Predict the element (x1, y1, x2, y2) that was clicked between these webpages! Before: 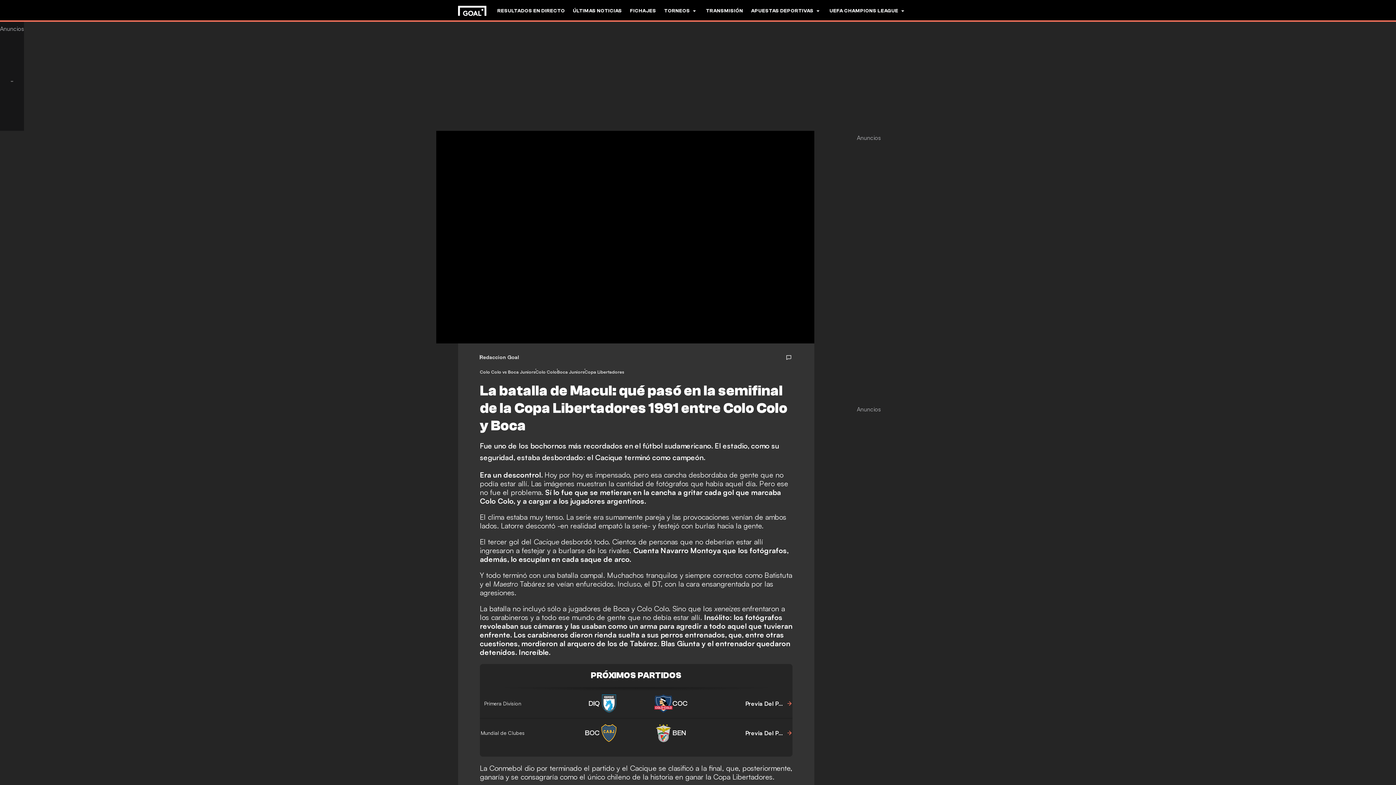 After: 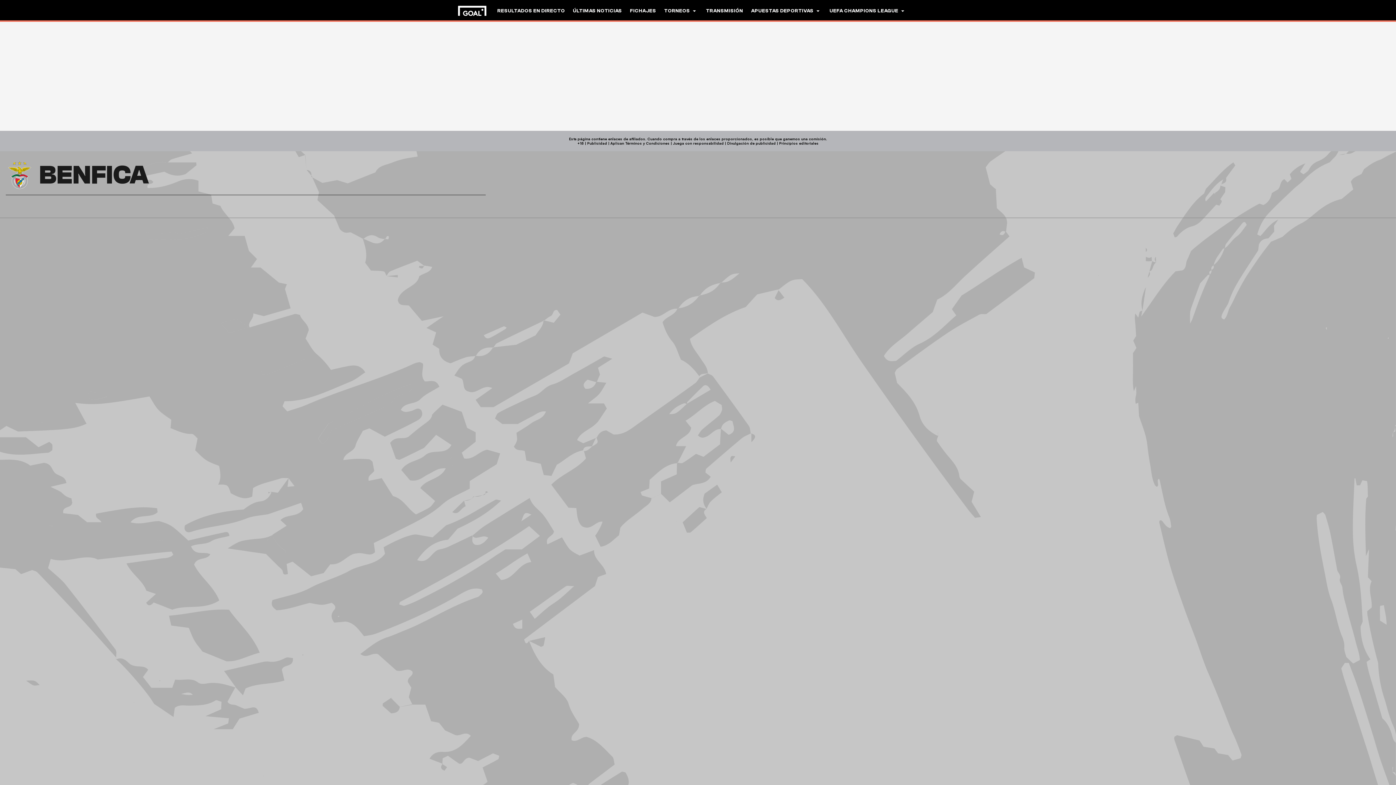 Action: bbox: (654, 724, 686, 742) label: BEN